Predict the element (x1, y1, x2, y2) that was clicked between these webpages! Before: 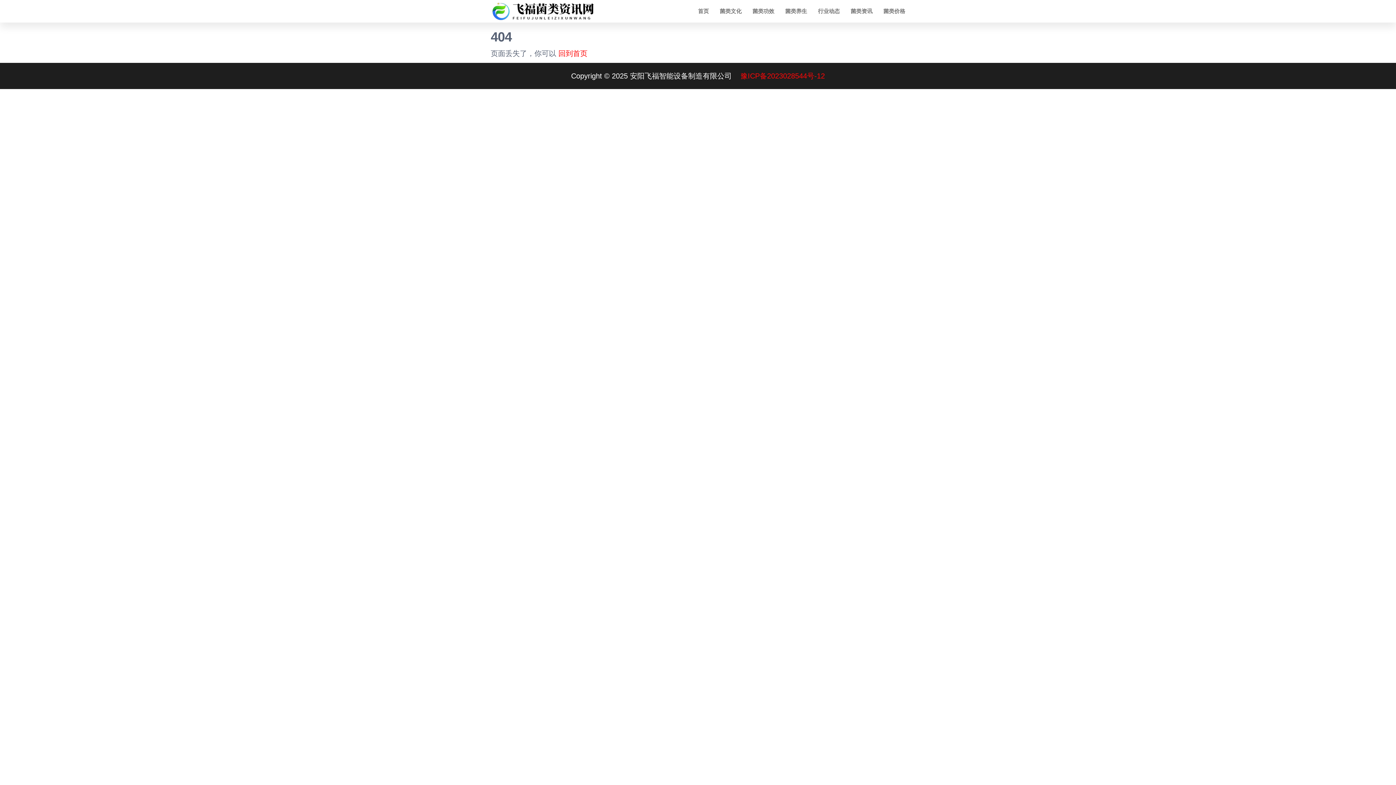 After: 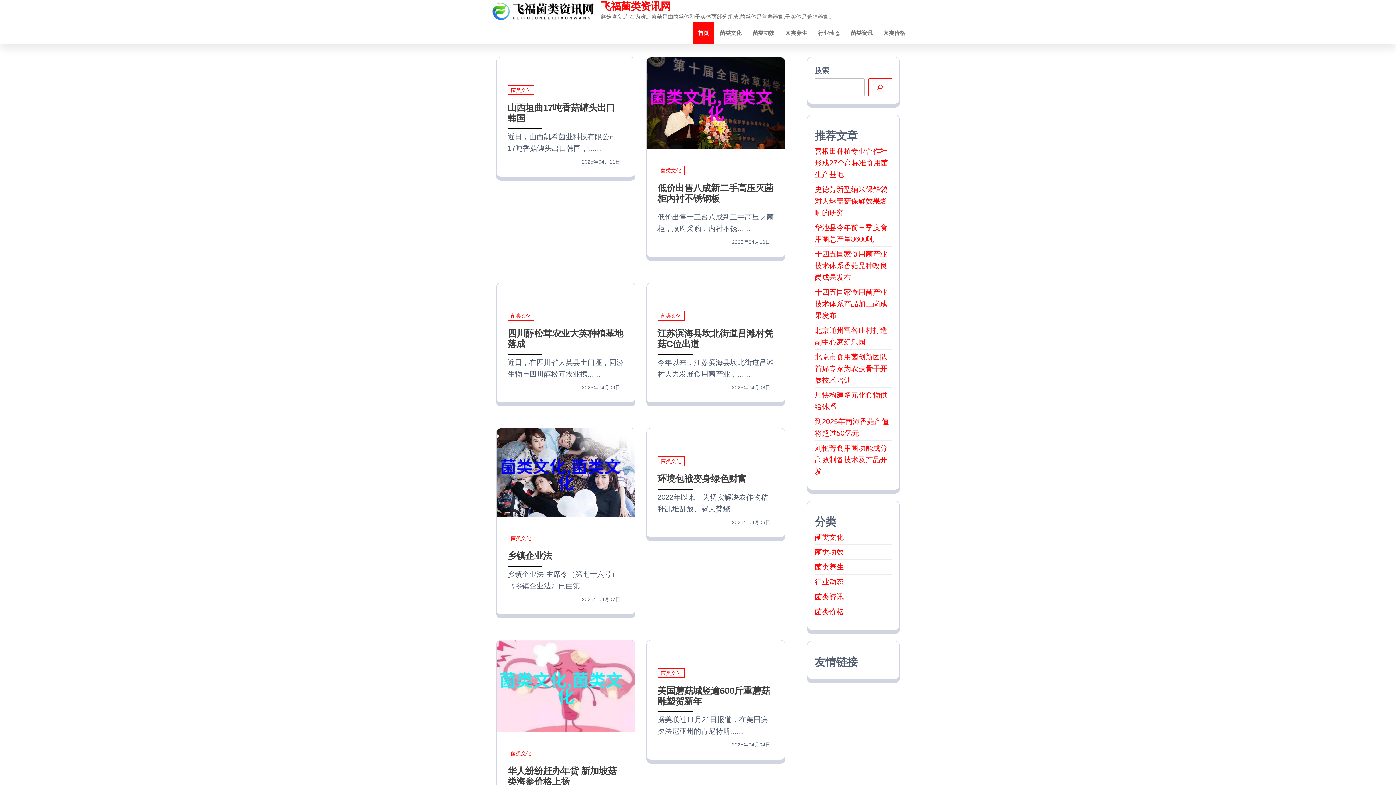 Action: bbox: (692, 0, 714, 22) label: 首页